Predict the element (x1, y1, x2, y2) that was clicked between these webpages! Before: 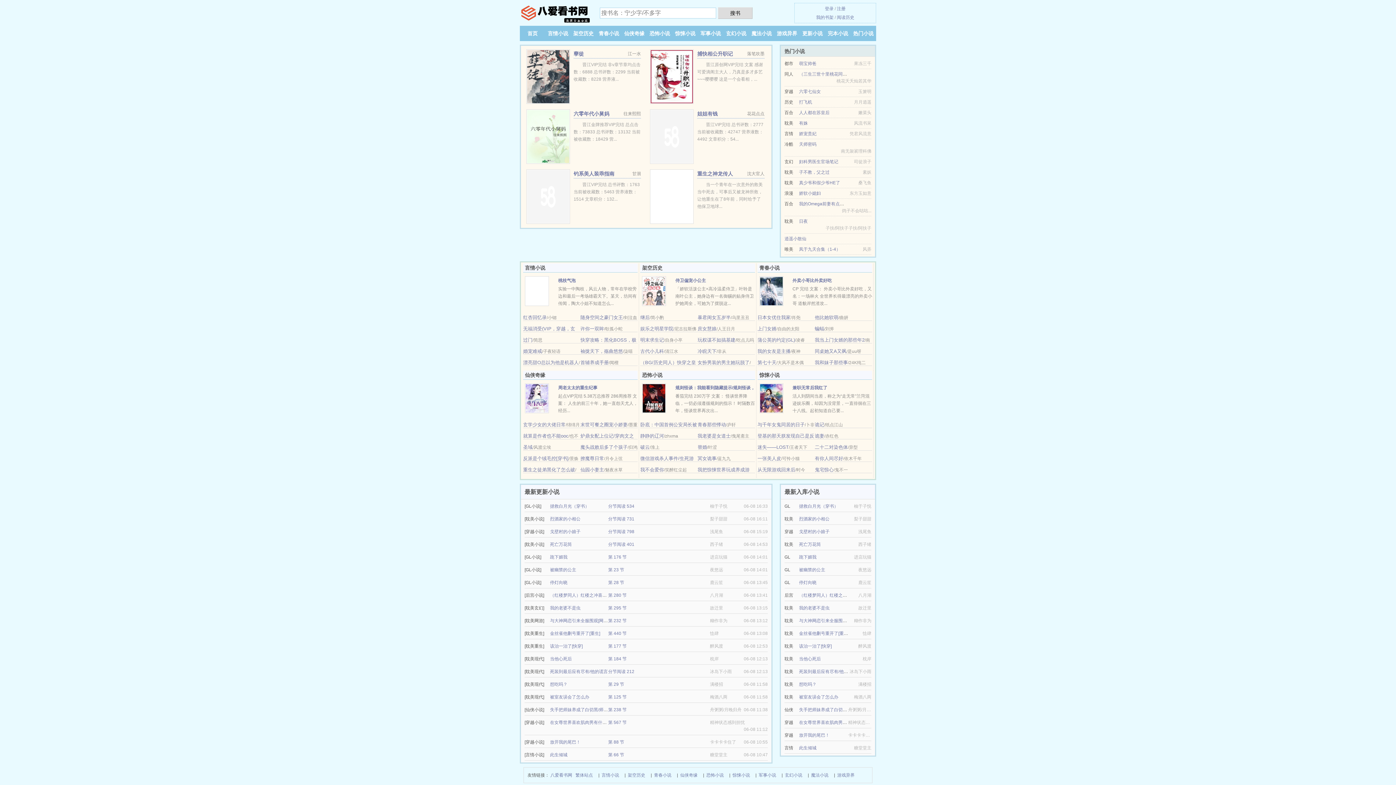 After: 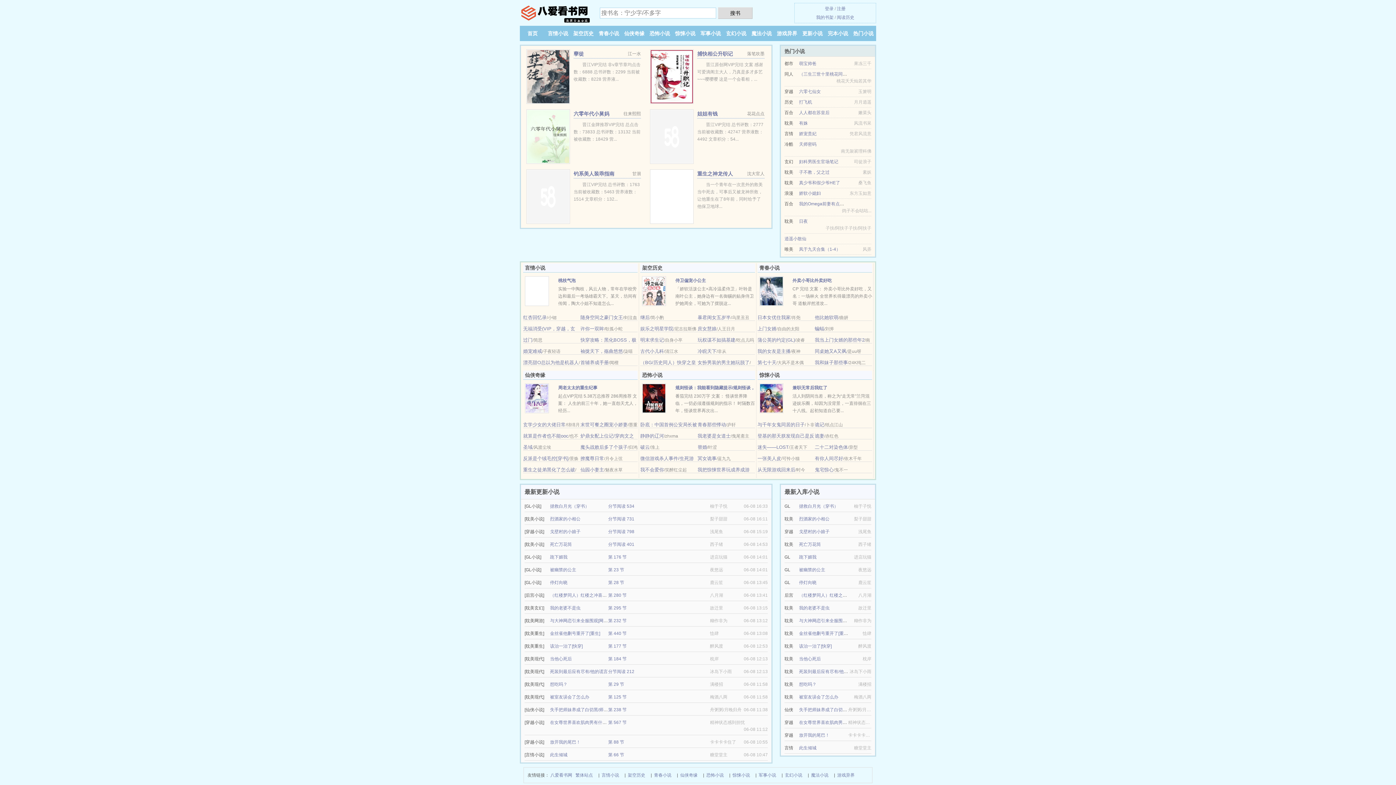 Action: bbox: (837, 771, 854, 779) label: 游戏异界